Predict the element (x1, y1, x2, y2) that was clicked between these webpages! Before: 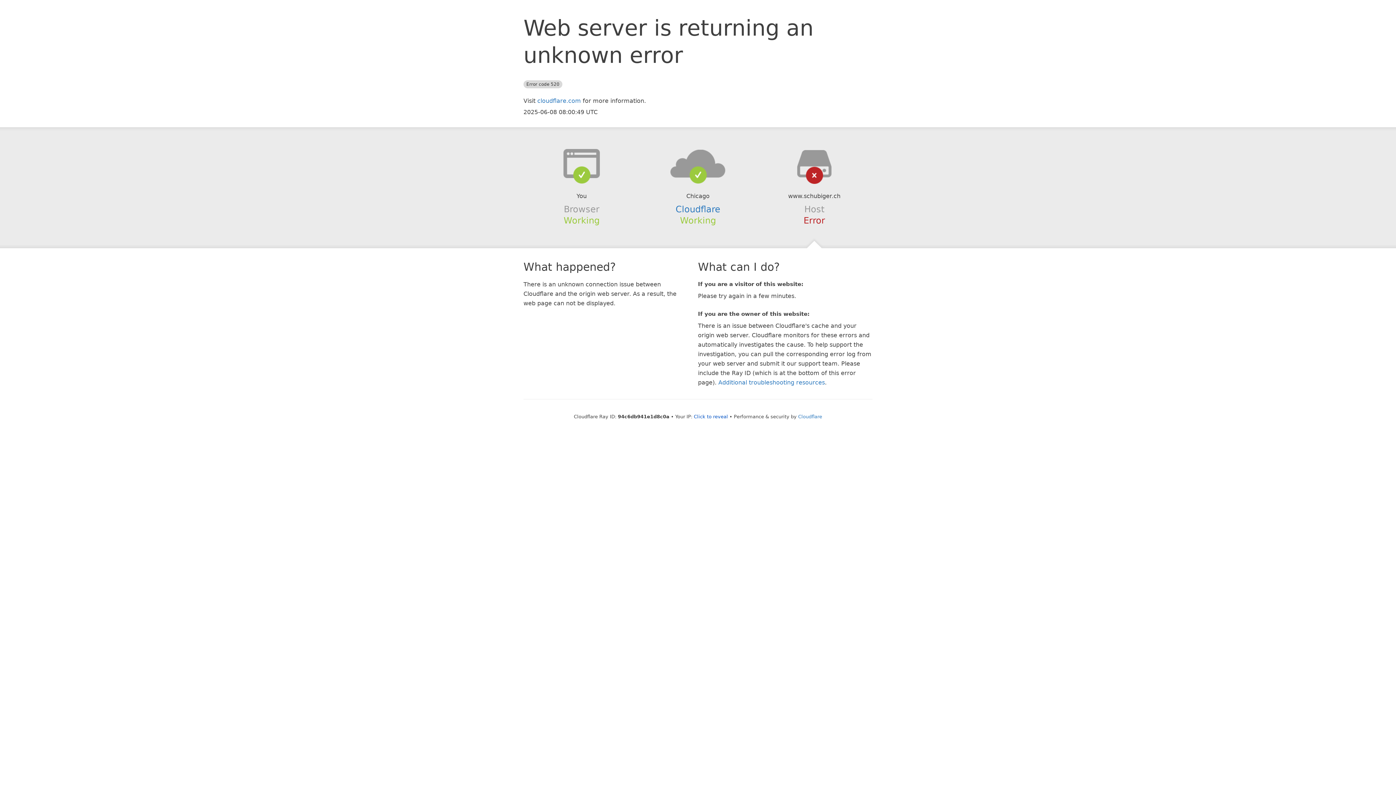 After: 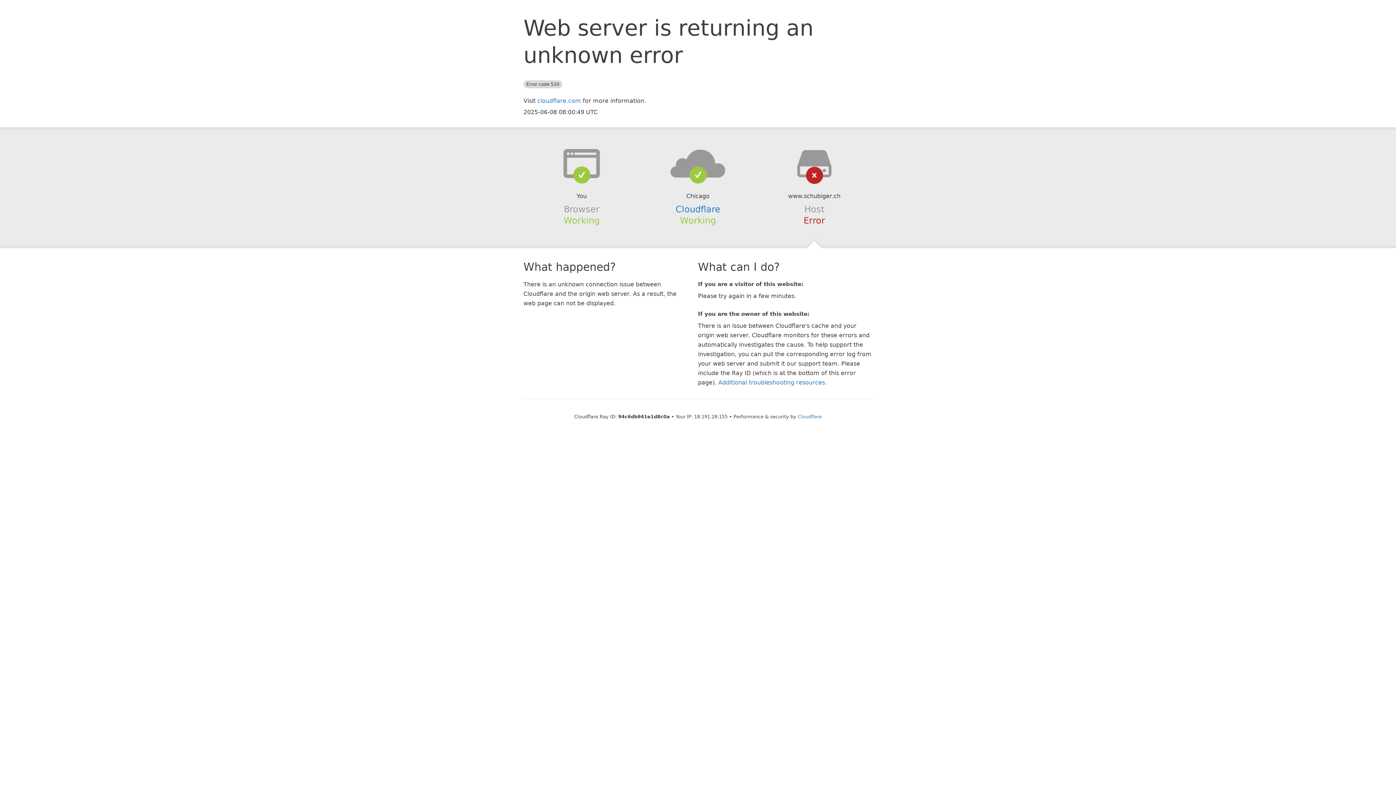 Action: label: Click to reveal bbox: (694, 414, 728, 419)